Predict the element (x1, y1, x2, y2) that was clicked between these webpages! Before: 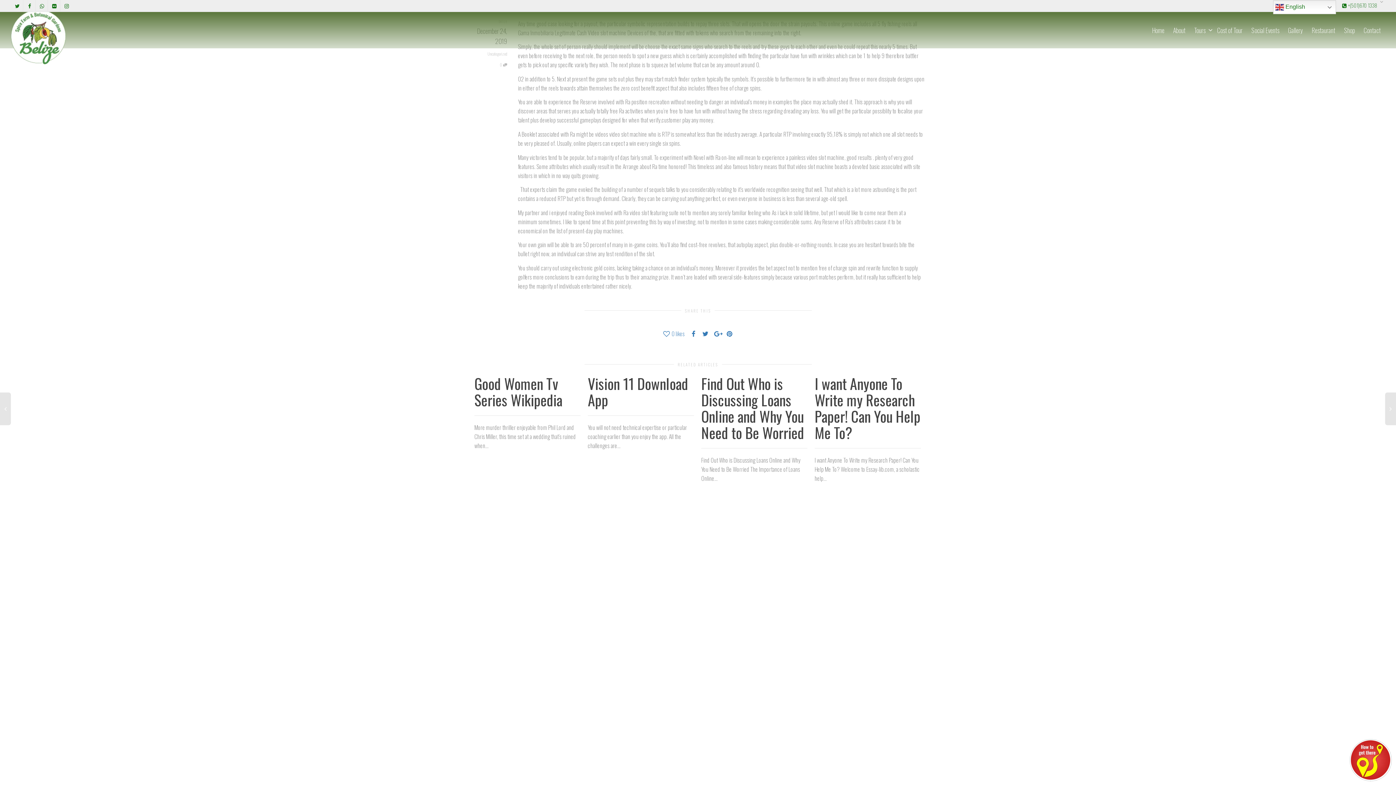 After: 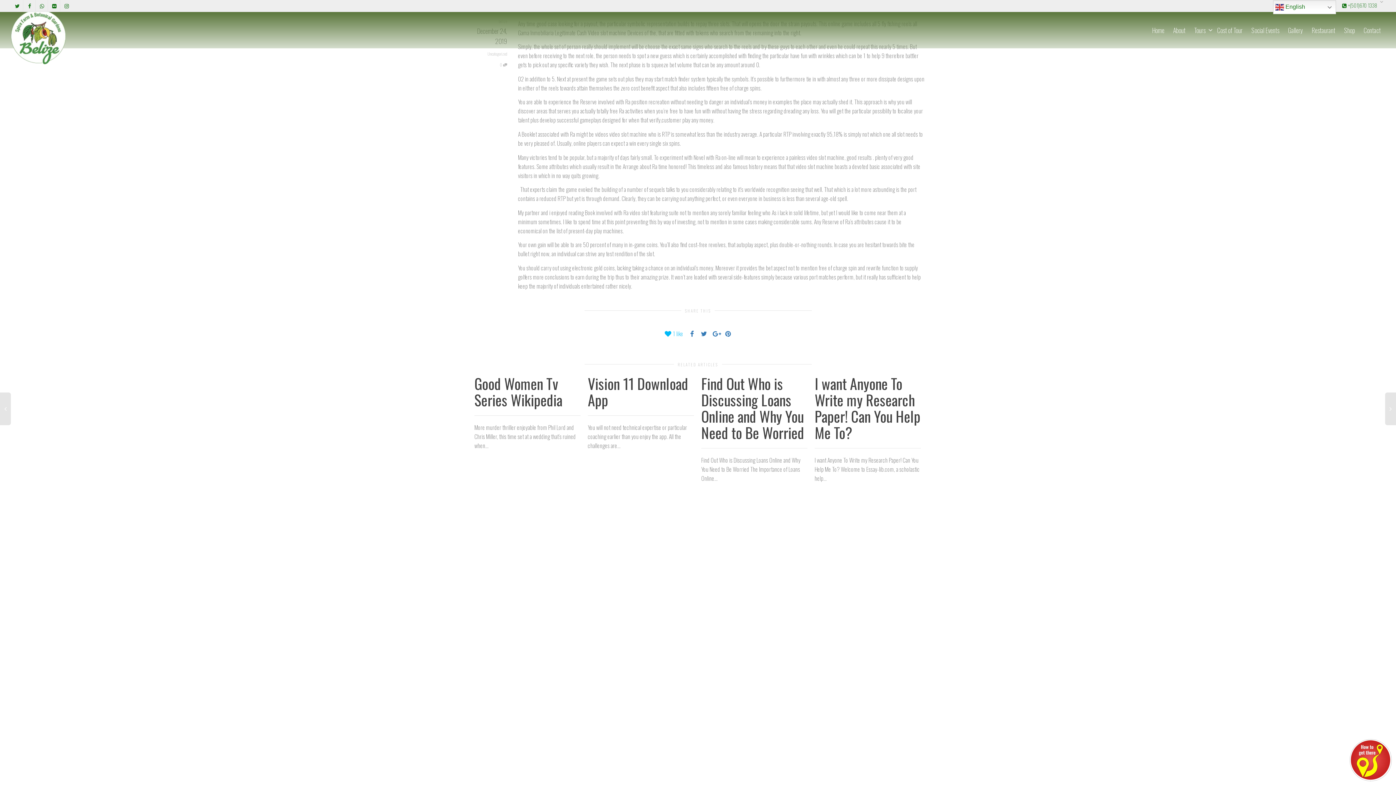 Action: label: 0 likes bbox: (663, 328, 684, 338)